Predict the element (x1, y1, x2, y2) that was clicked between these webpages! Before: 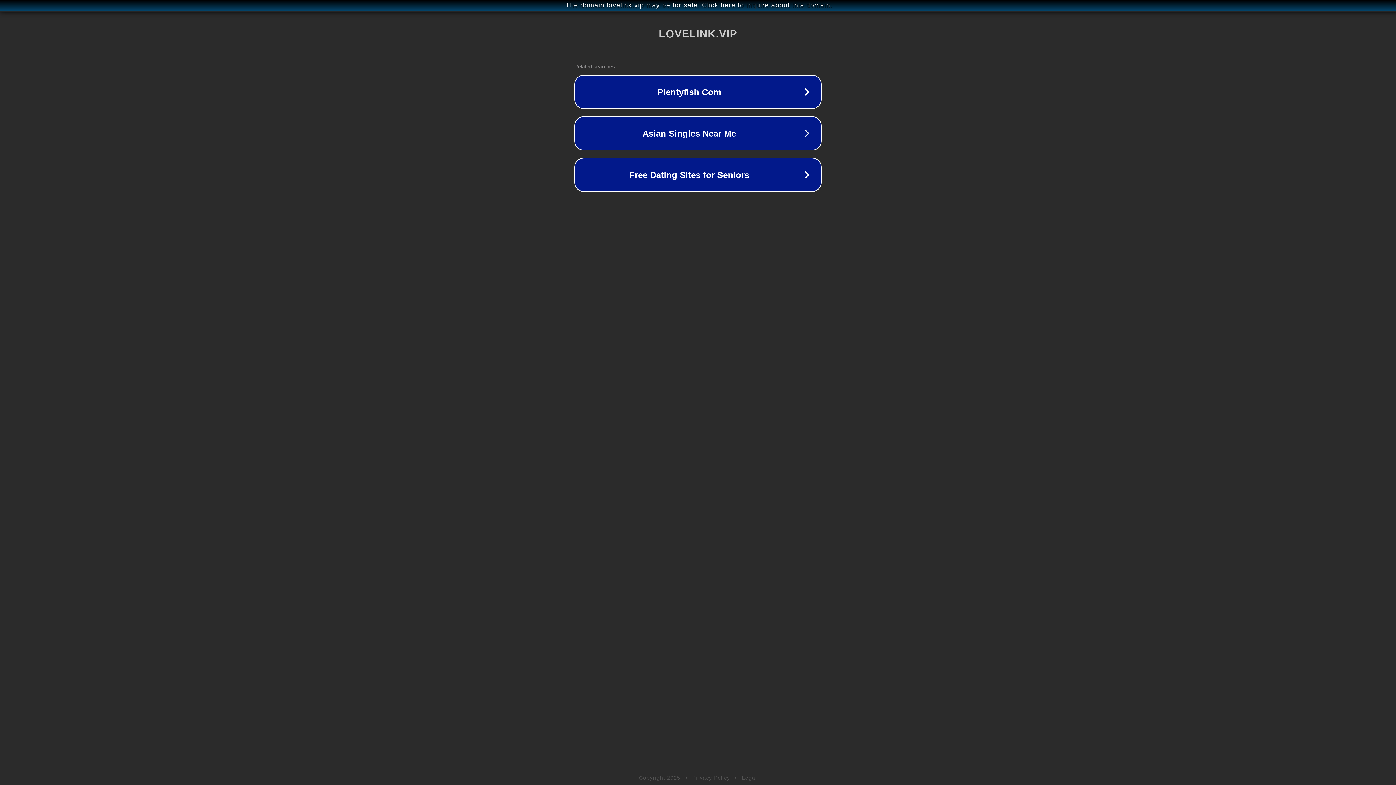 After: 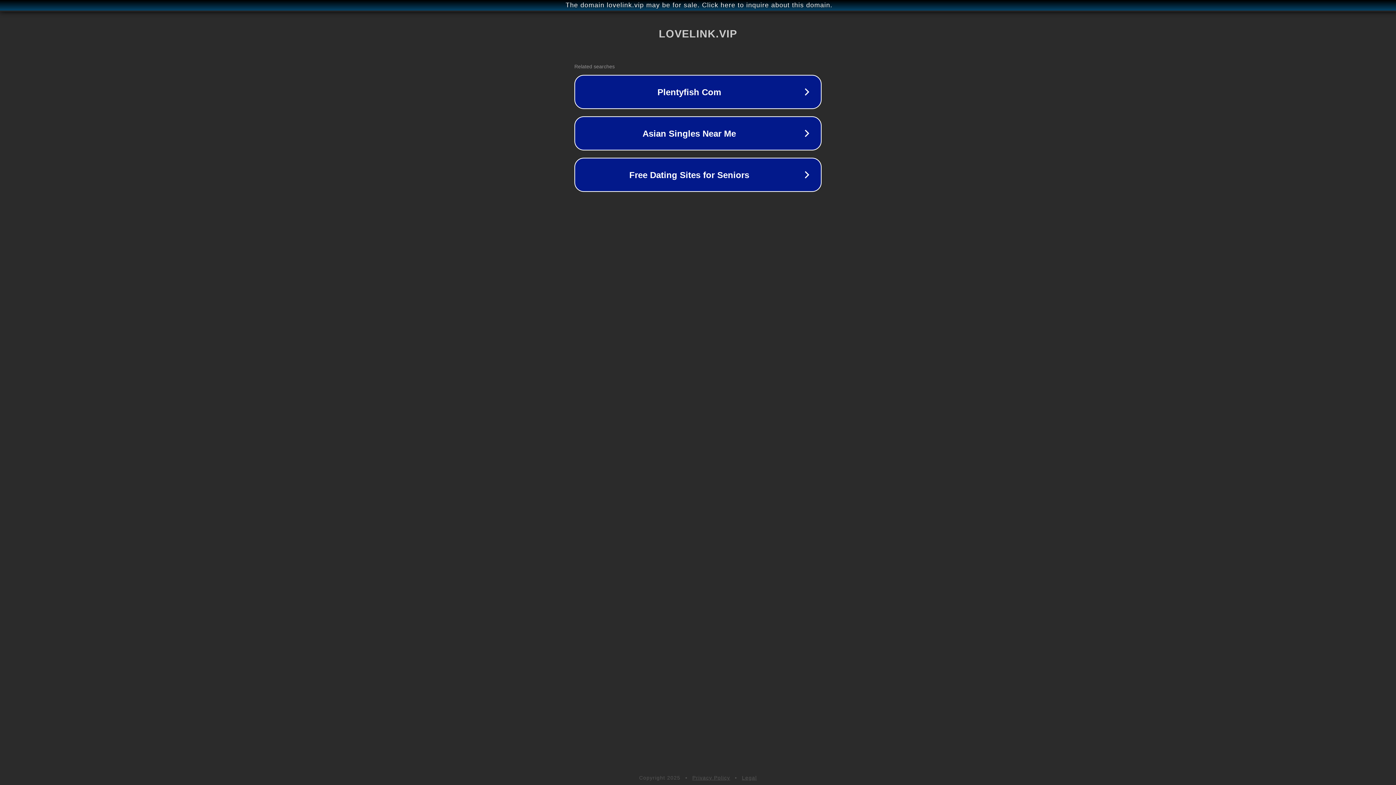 Action: label: Privacy Policy bbox: (692, 775, 730, 781)